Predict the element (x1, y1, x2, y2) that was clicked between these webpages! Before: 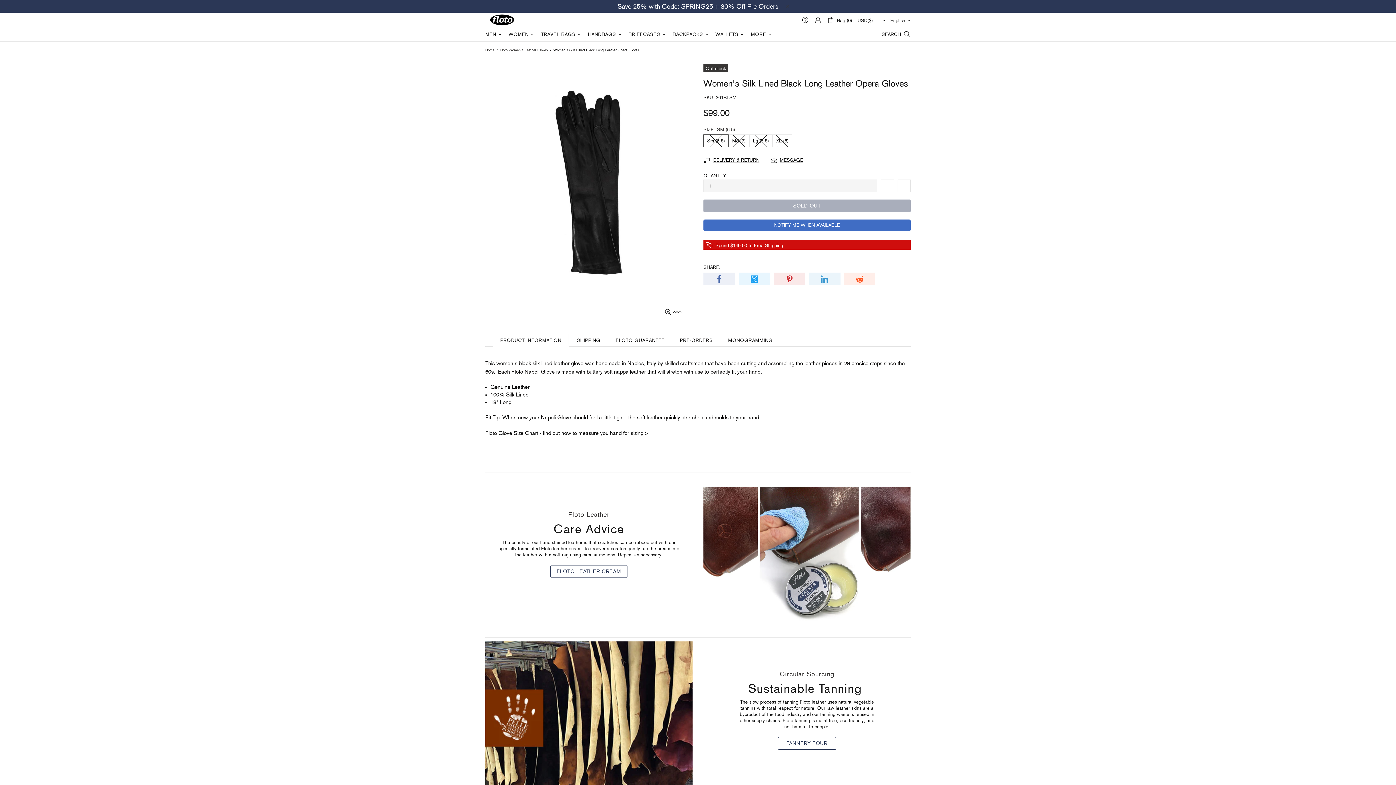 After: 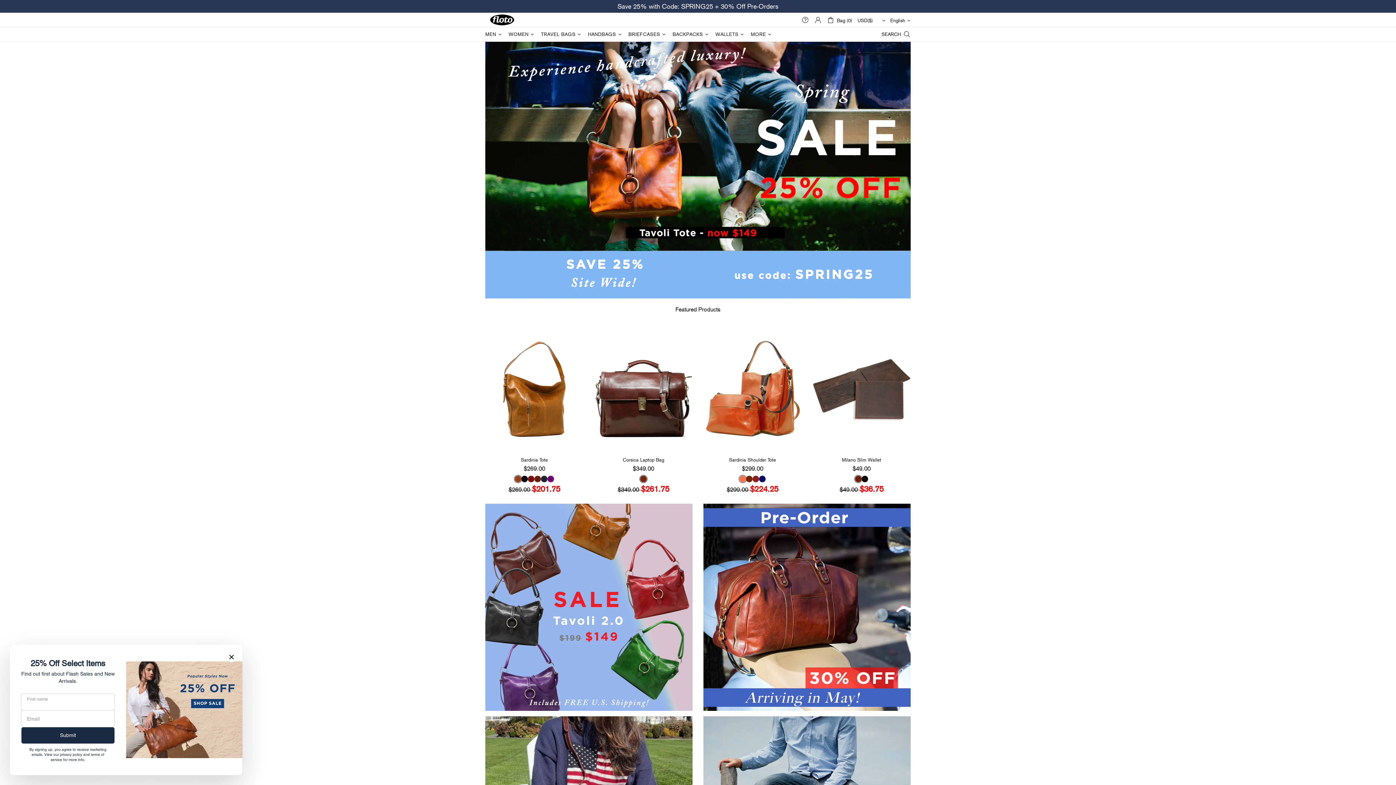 Action: label: Floto bbox: (485, 13, 518, 26)